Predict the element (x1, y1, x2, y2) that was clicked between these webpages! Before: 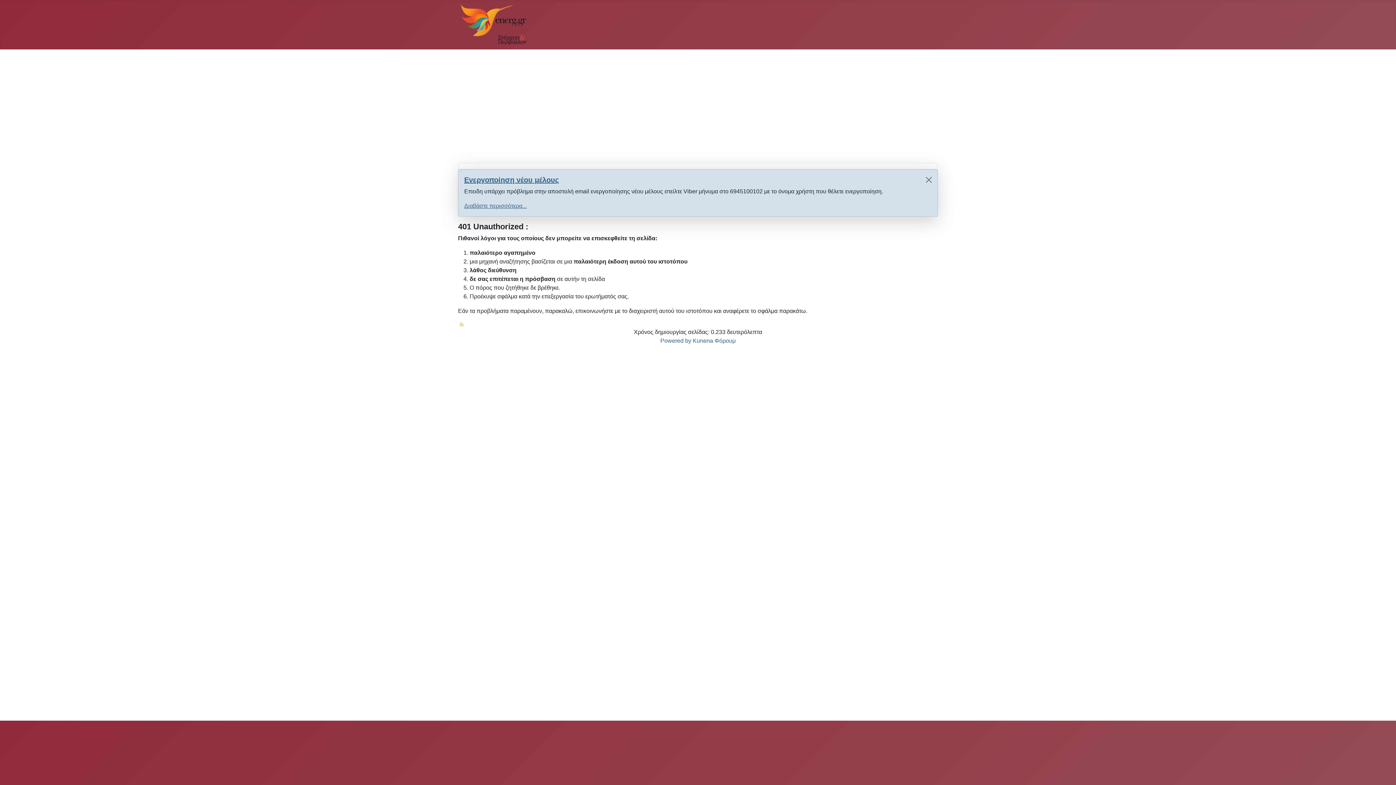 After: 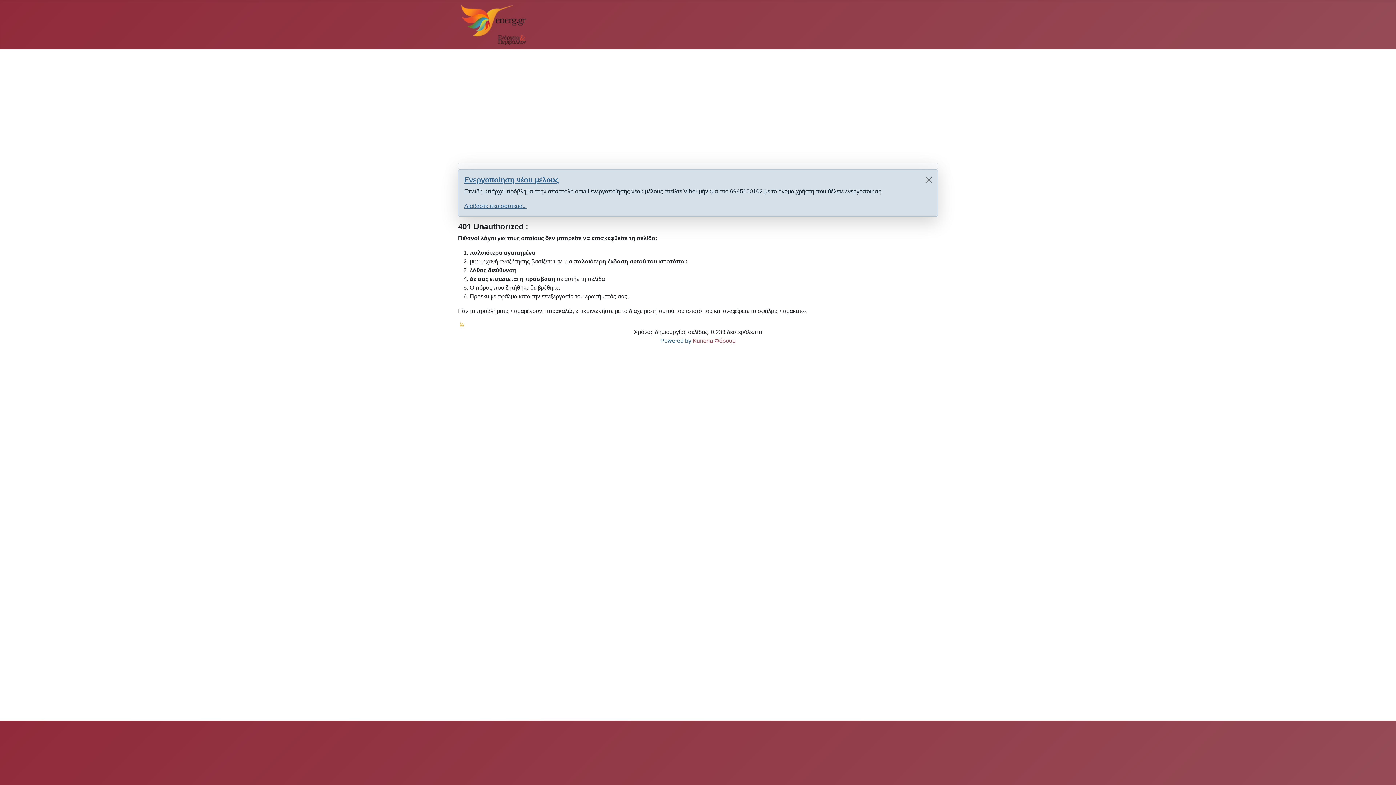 Action: bbox: (692, 337, 735, 344) label: Kunena Φόρουμ